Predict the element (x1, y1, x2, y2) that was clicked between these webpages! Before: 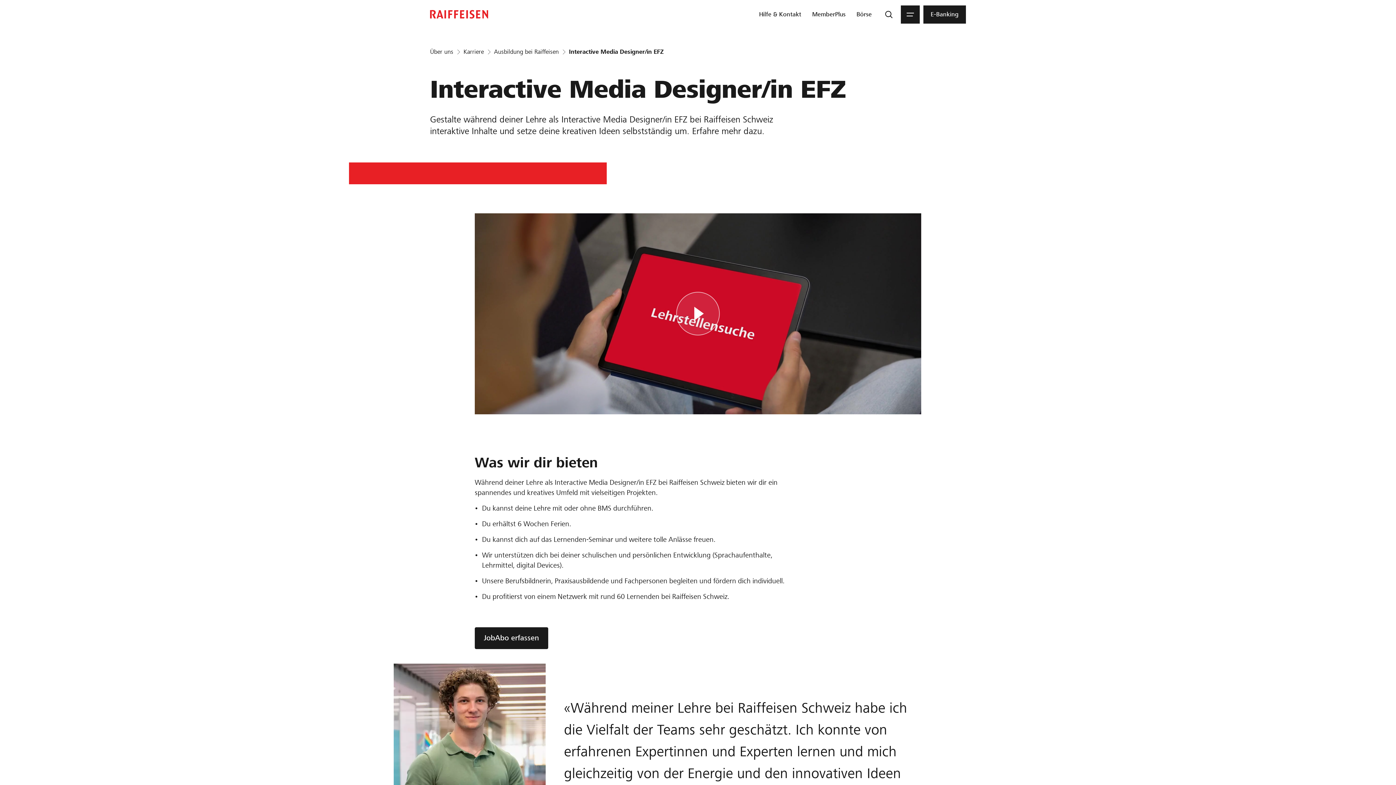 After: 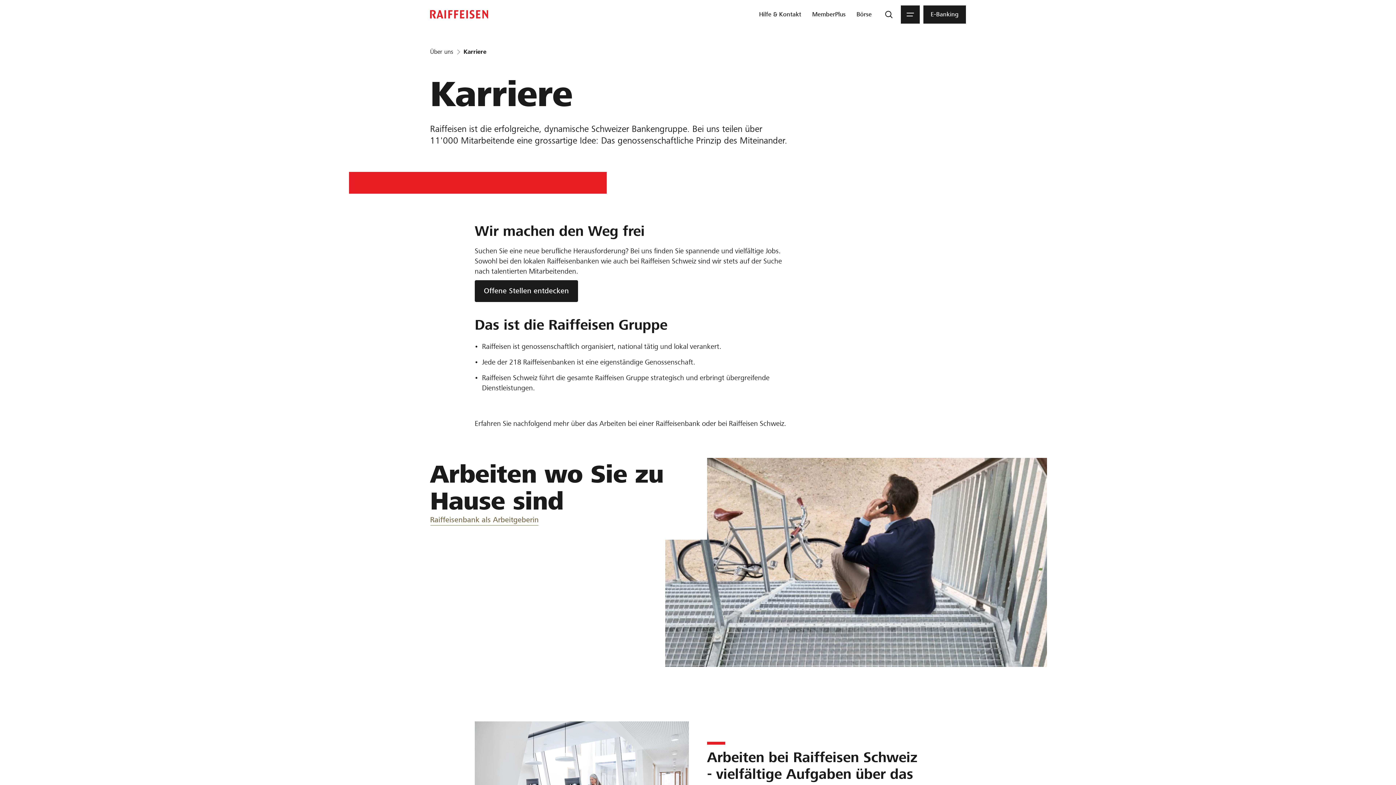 Action: label: Karriere bbox: (463, 48, 484, 55)